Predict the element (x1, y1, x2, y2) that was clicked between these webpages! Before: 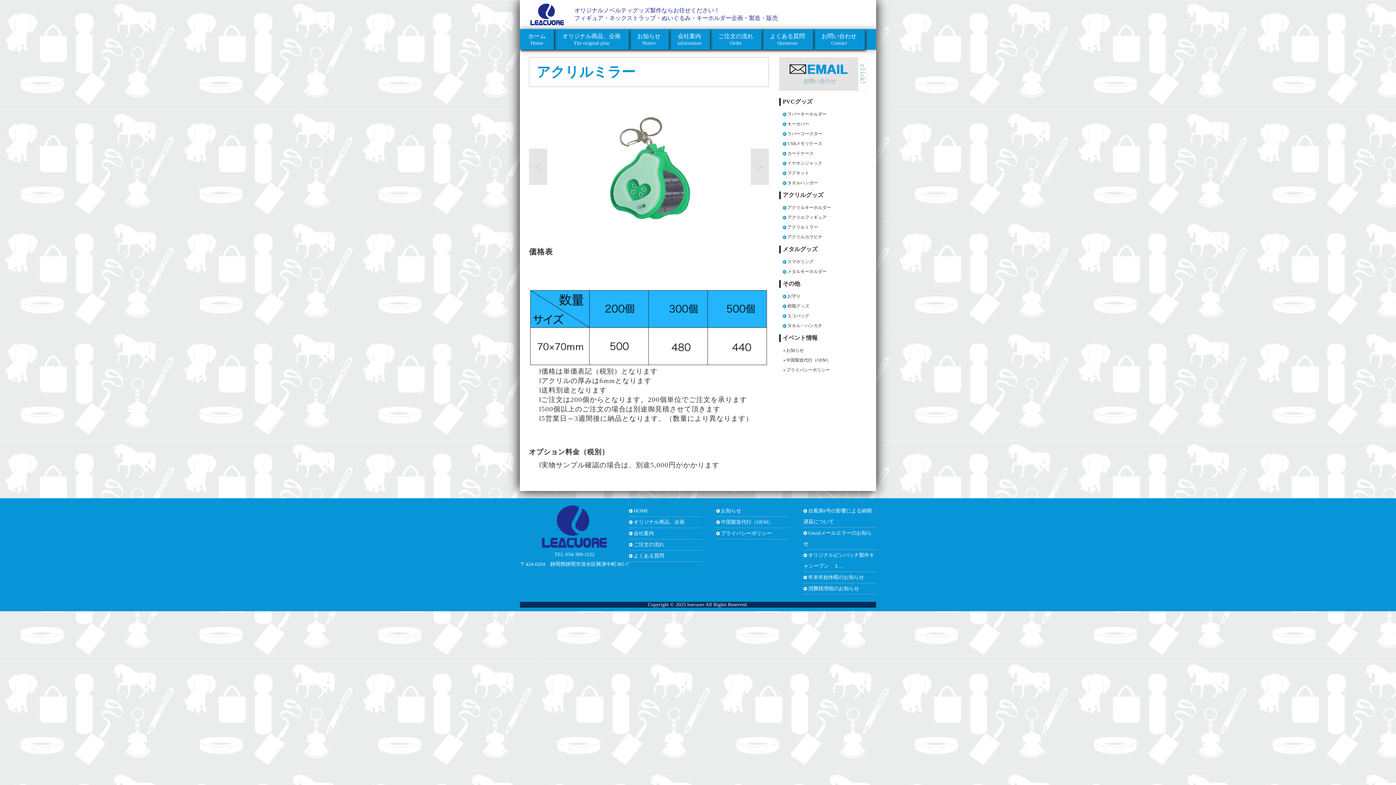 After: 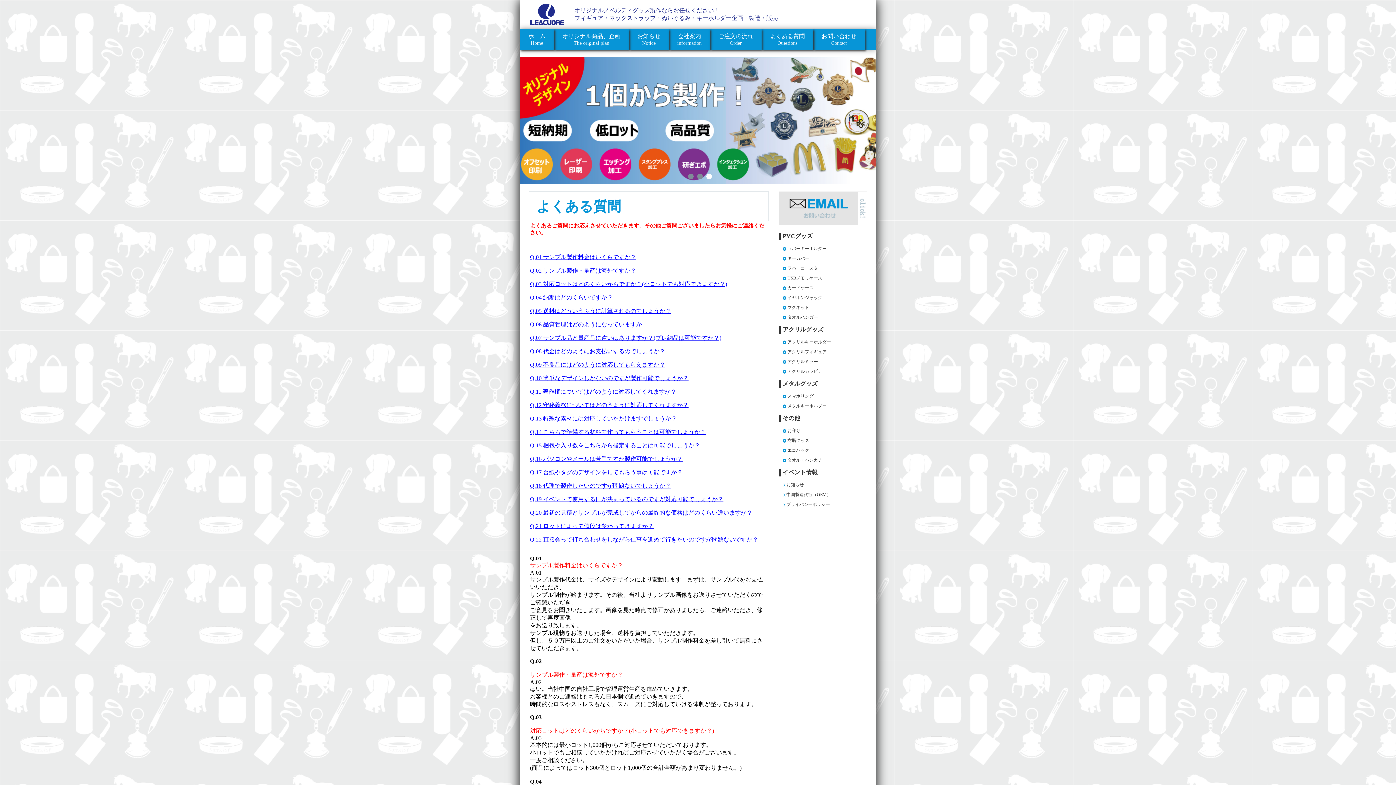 Action: bbox: (761, 29, 813, 49) label: よくある質問
Questions